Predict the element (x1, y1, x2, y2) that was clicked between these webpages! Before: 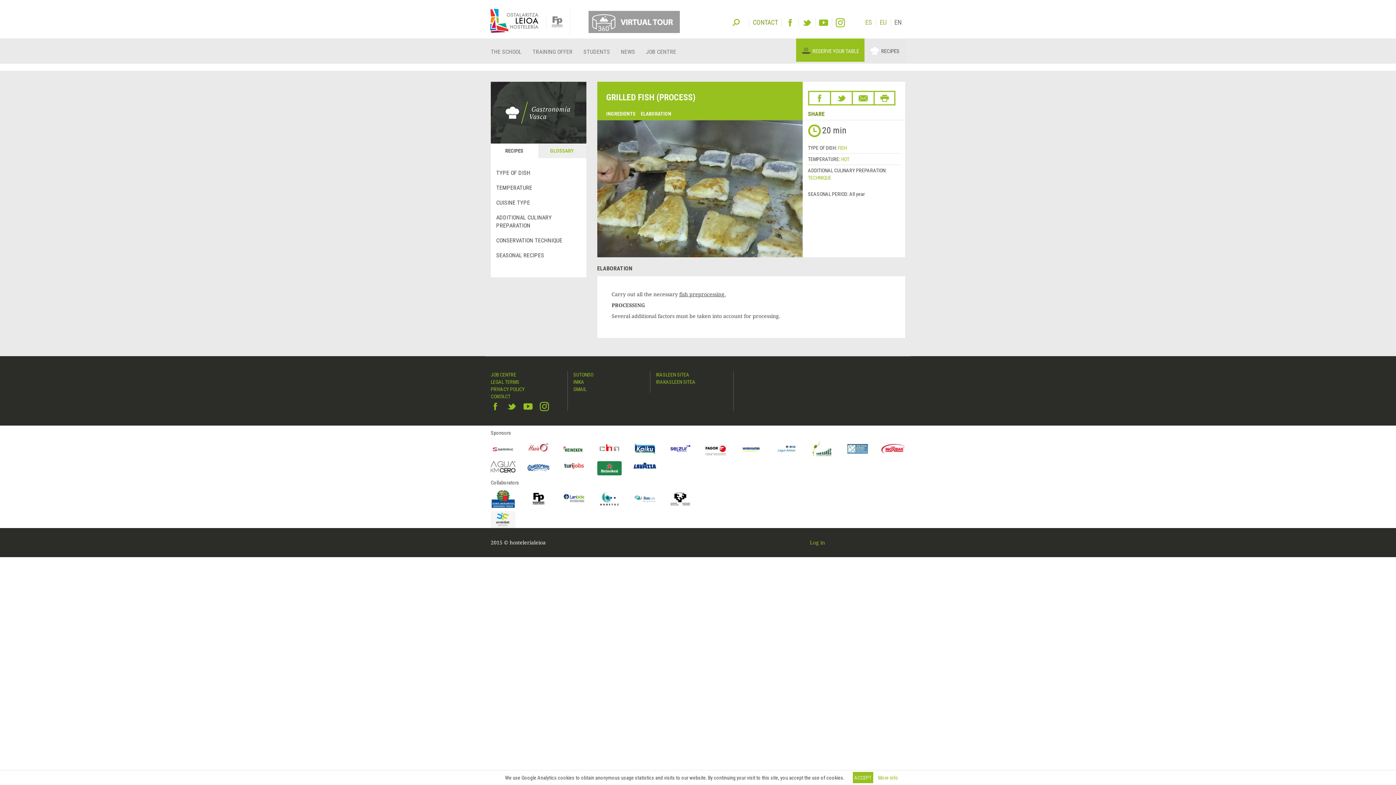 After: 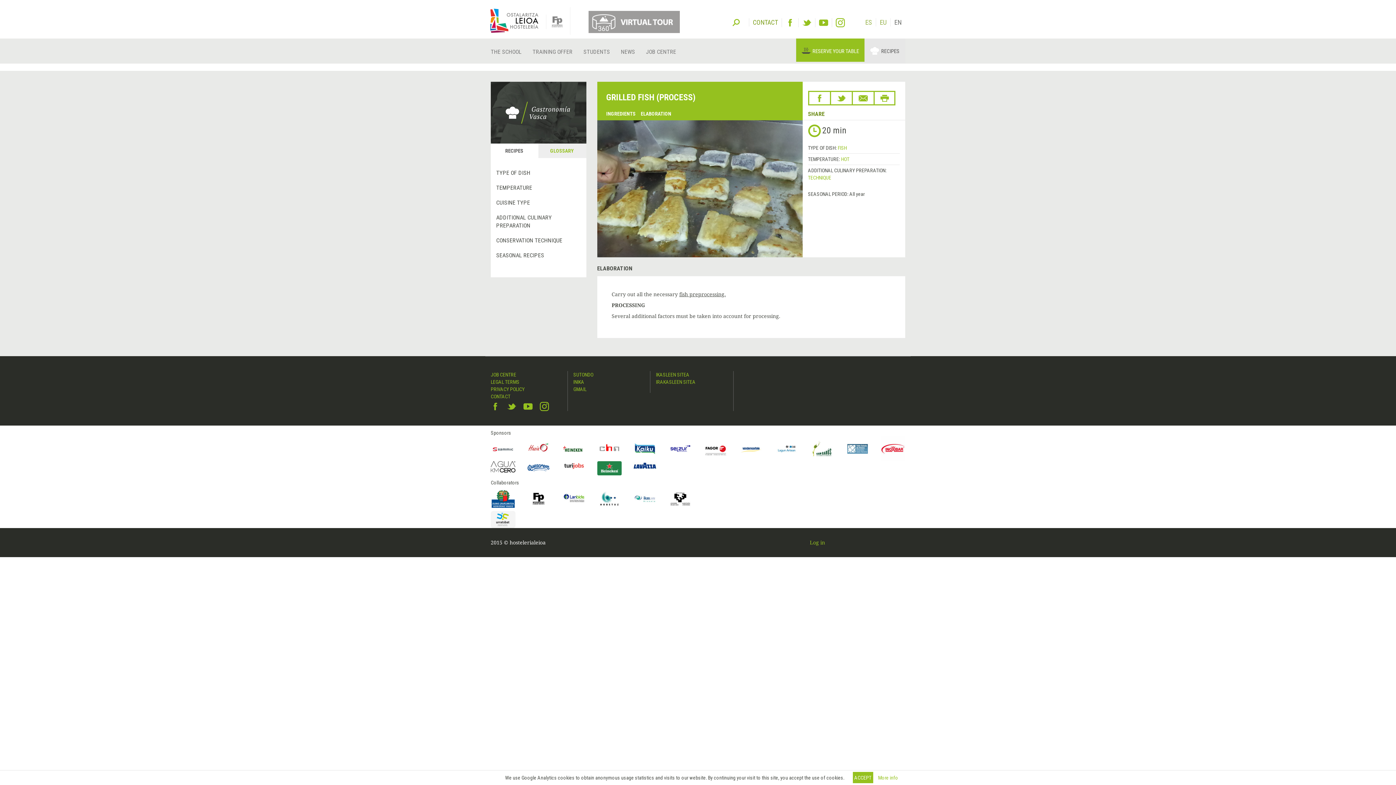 Action: bbox: (490, 486, 515, 511)